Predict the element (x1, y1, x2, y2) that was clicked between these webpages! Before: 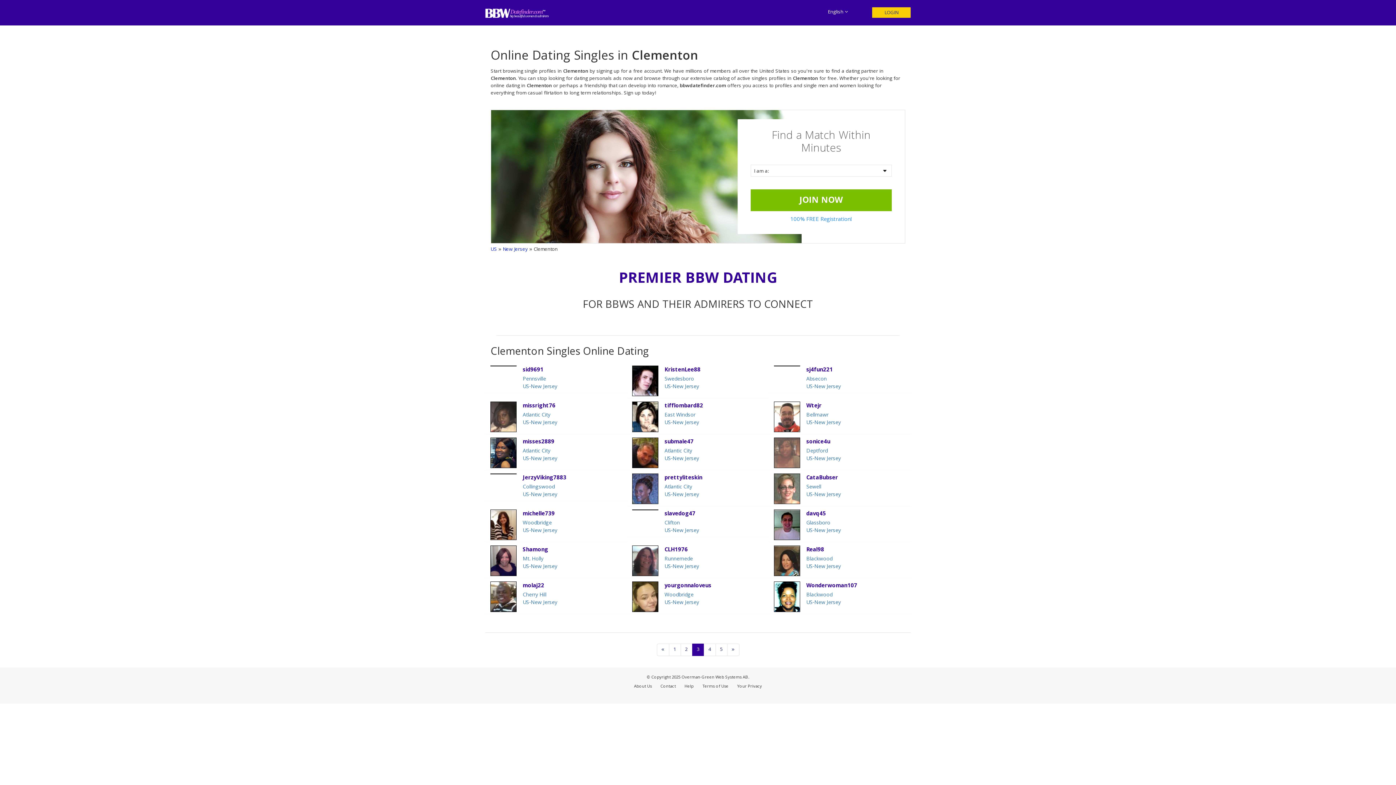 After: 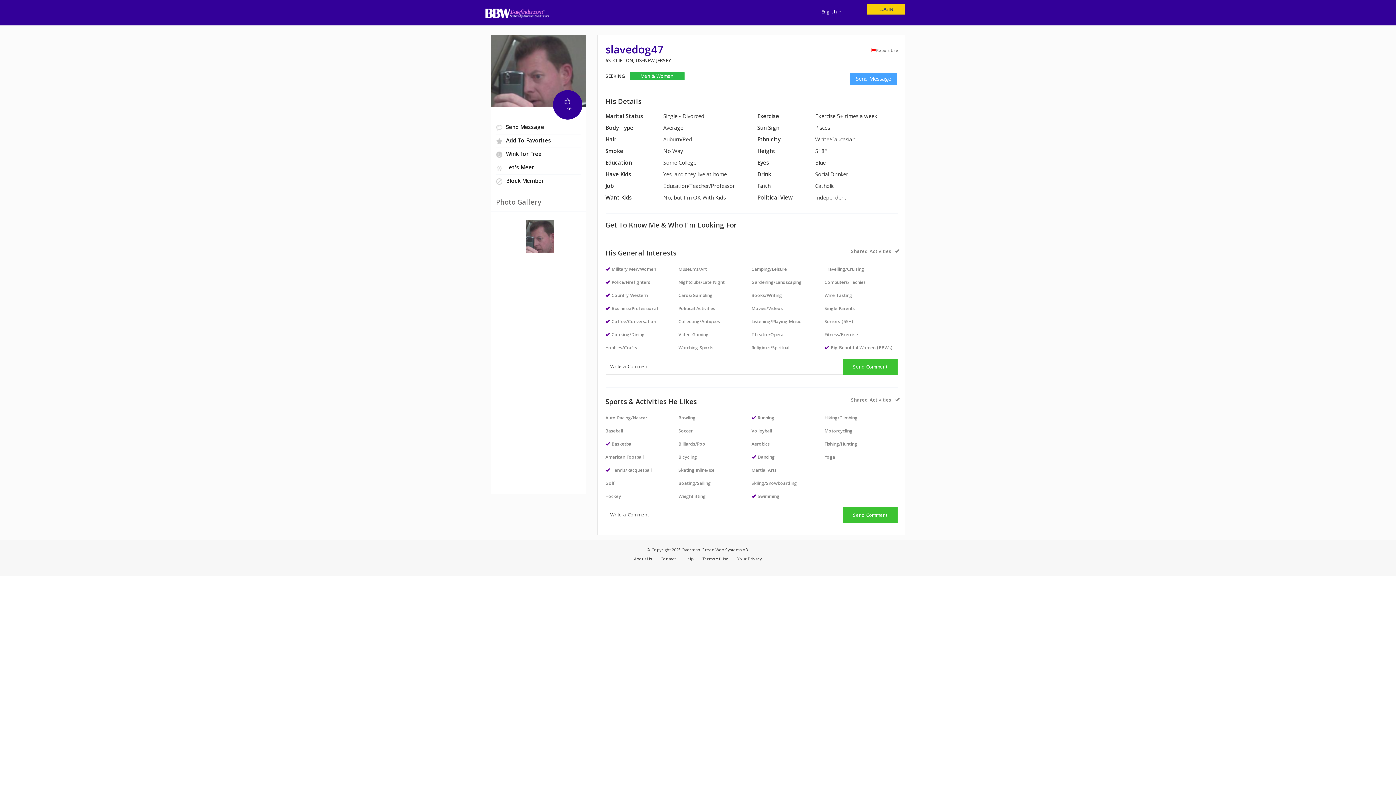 Action: label: VIEW PROFILE bbox: (632, 509, 658, 510)